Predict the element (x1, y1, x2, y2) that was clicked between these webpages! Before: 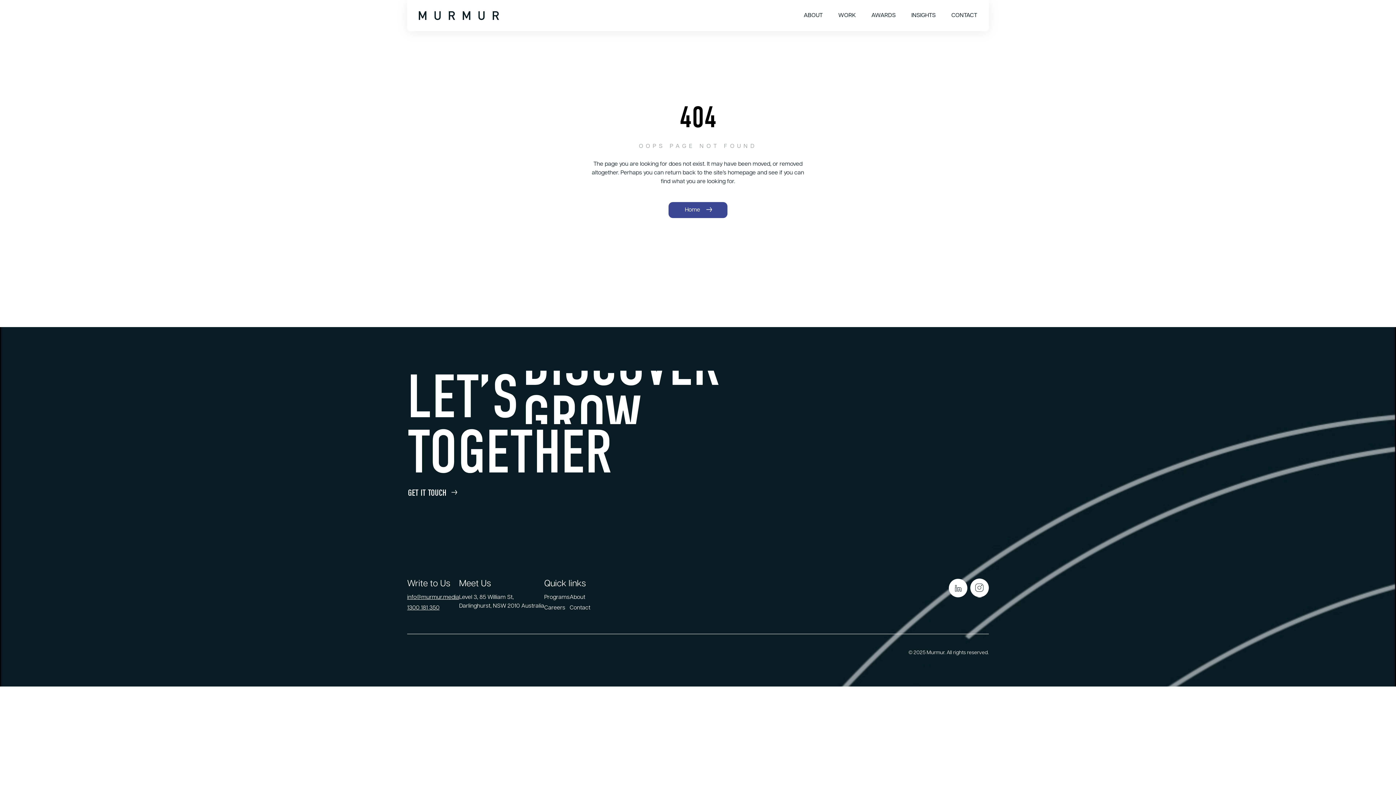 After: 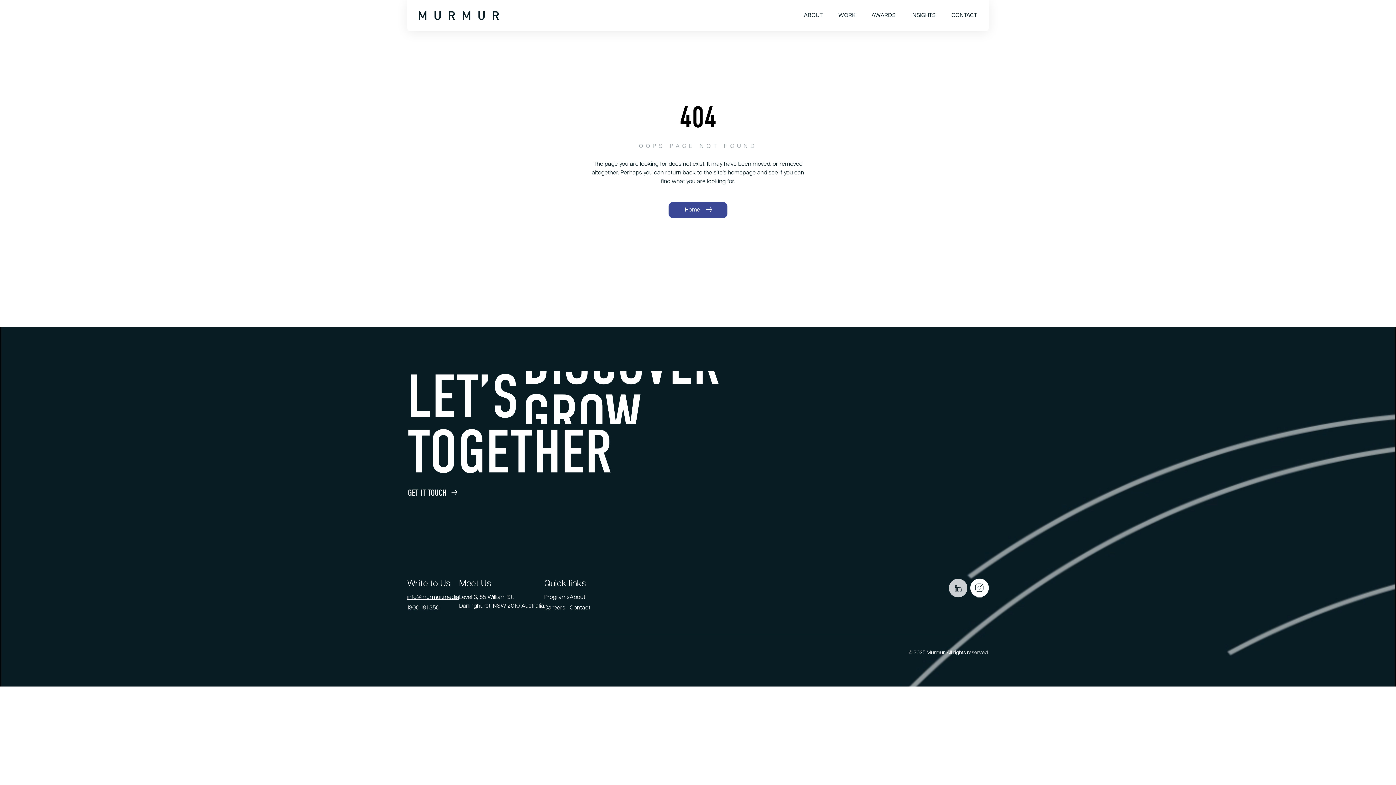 Action: bbox: (949, 578, 967, 597)